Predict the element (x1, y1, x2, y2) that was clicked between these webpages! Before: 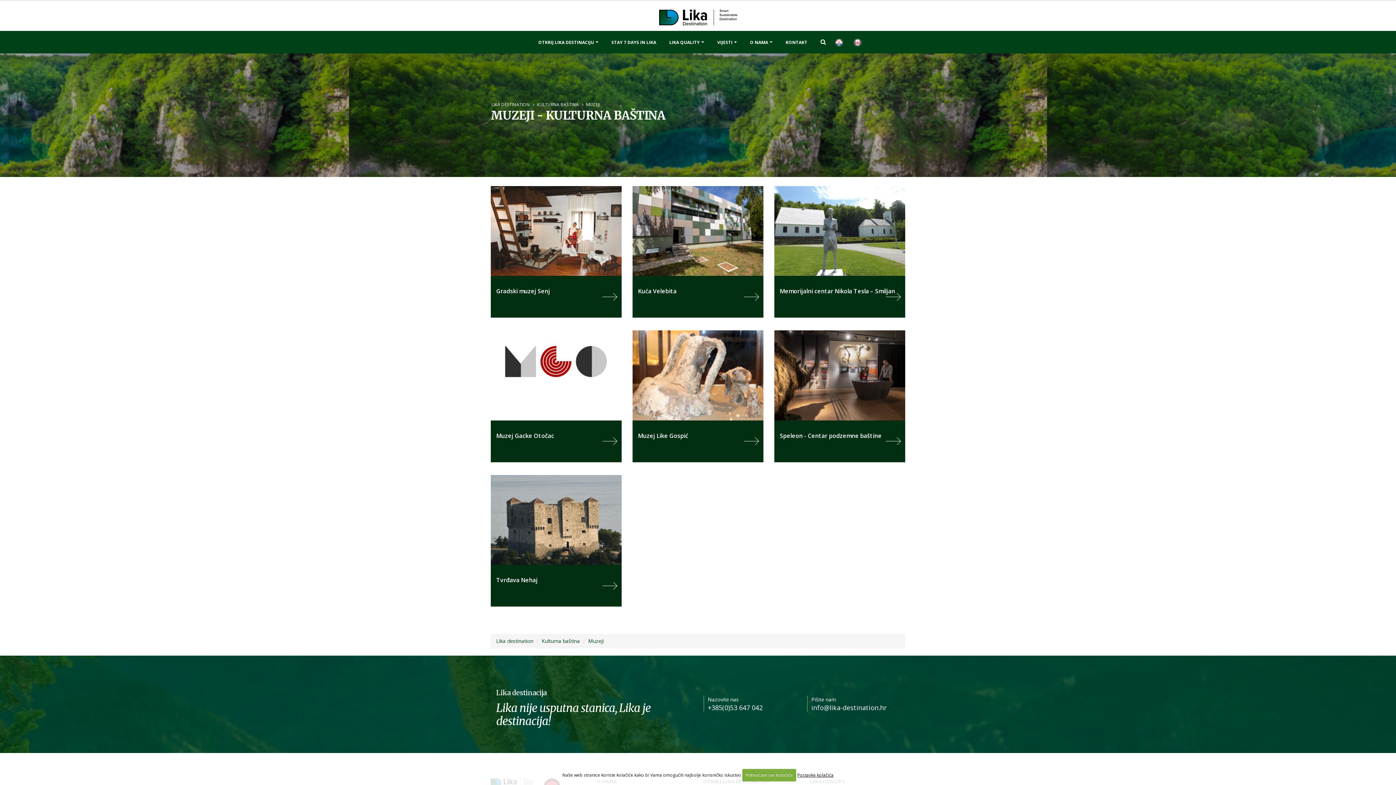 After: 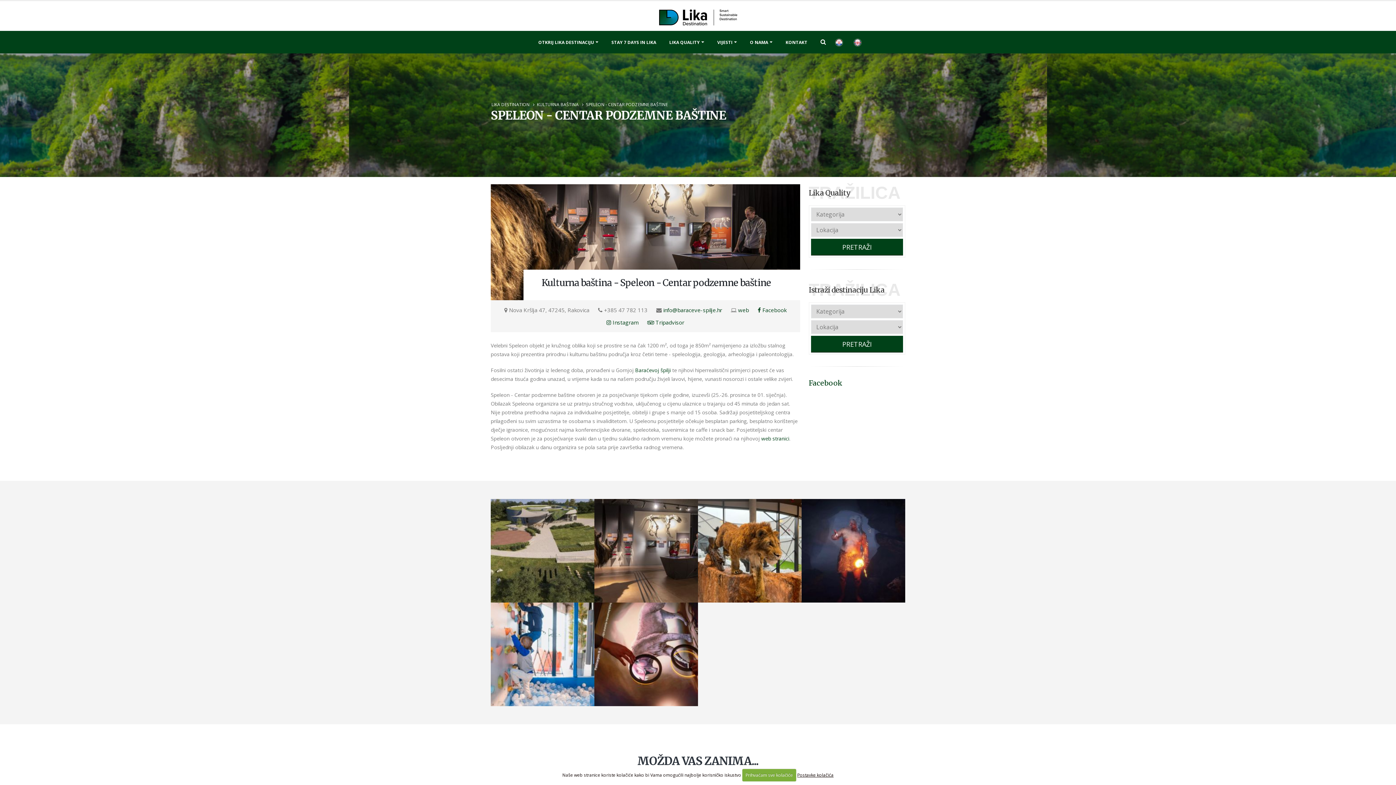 Action: bbox: (774, 330, 905, 464) label: Speleon - Centar podzemne baštine